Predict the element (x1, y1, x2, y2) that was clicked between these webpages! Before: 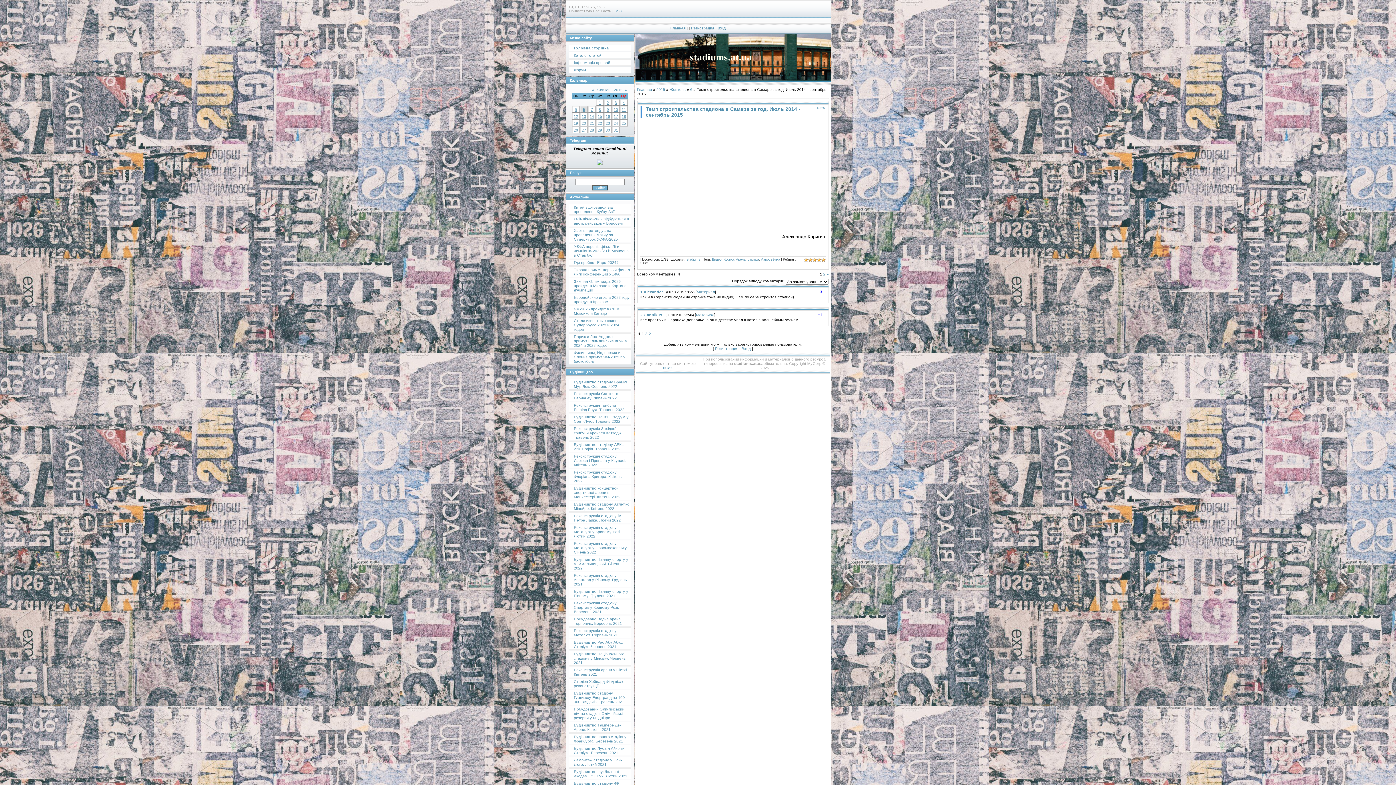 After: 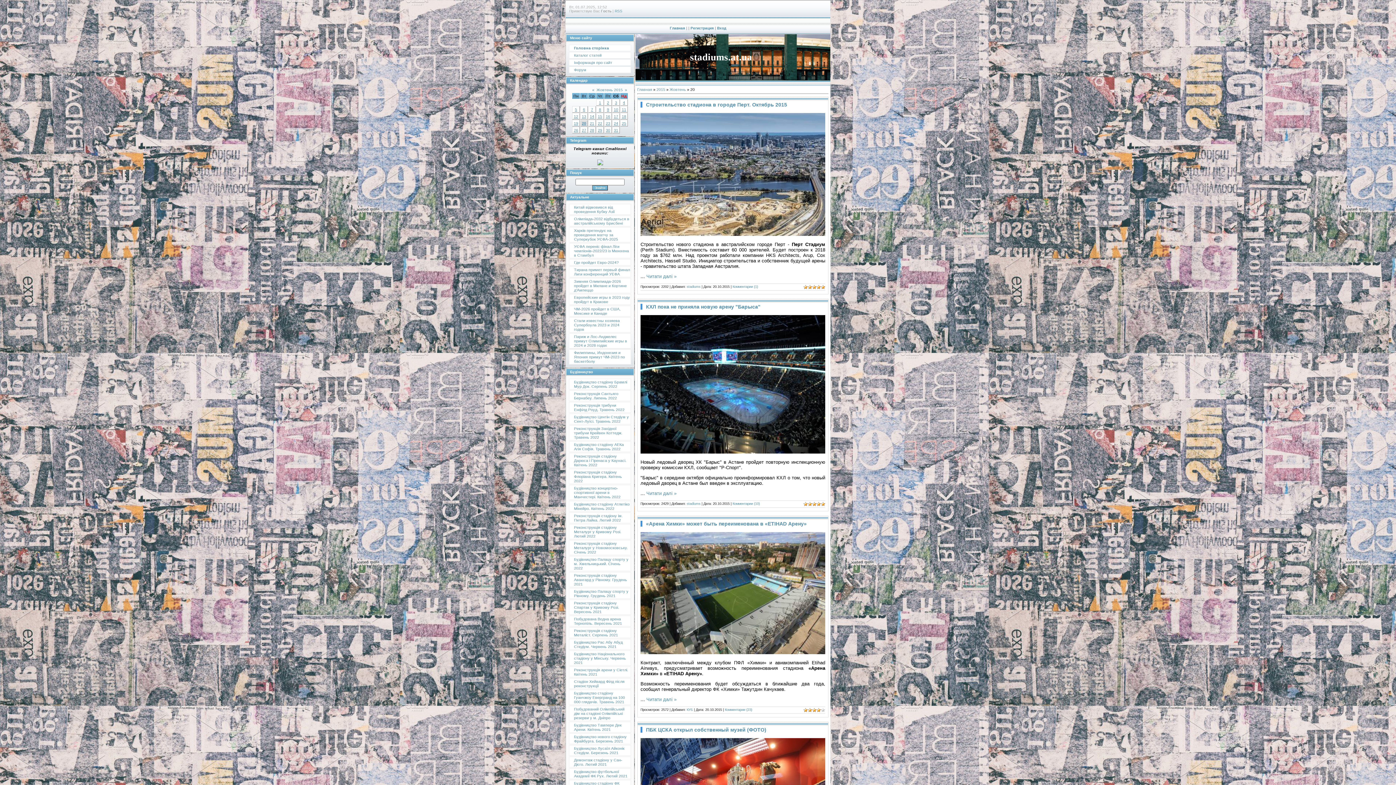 Action: bbox: (581, 121, 586, 125) label: 20